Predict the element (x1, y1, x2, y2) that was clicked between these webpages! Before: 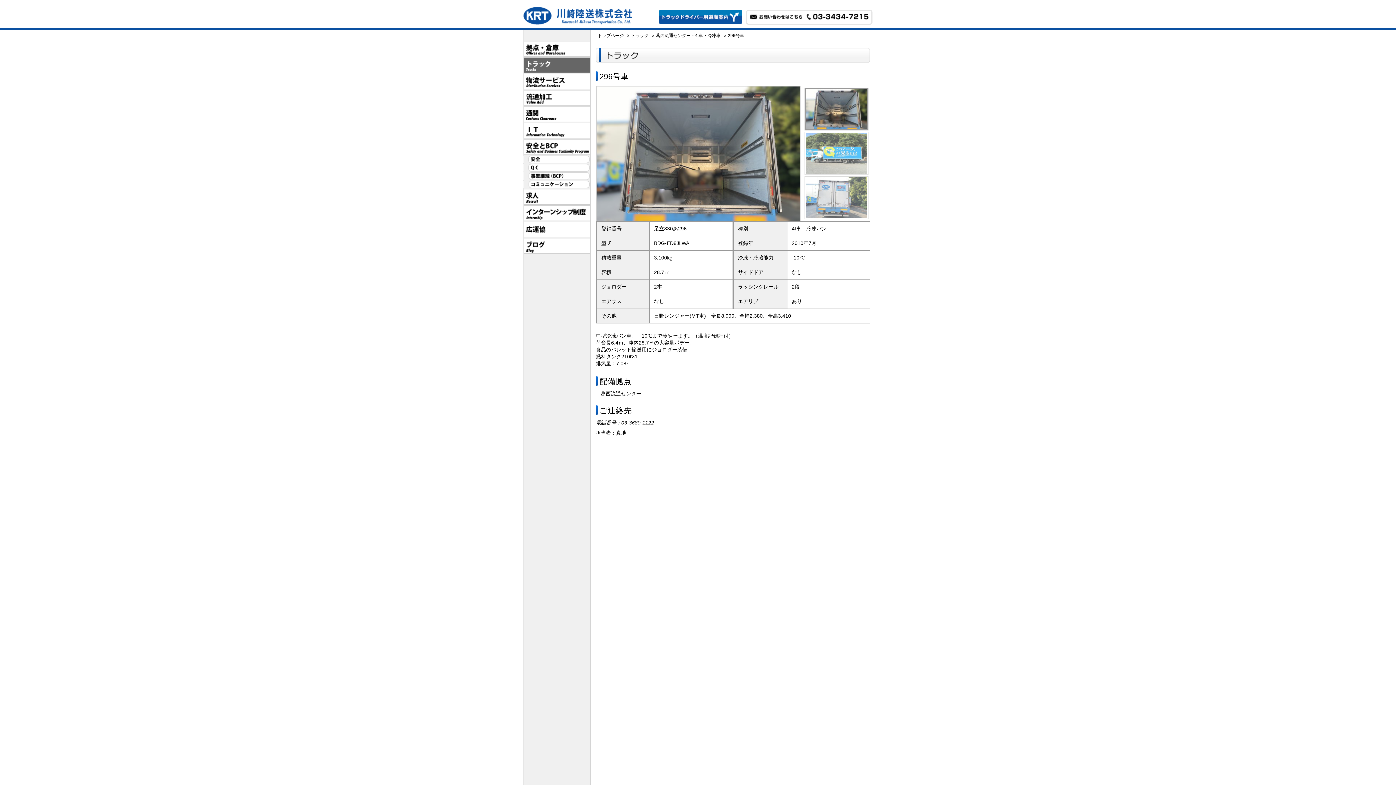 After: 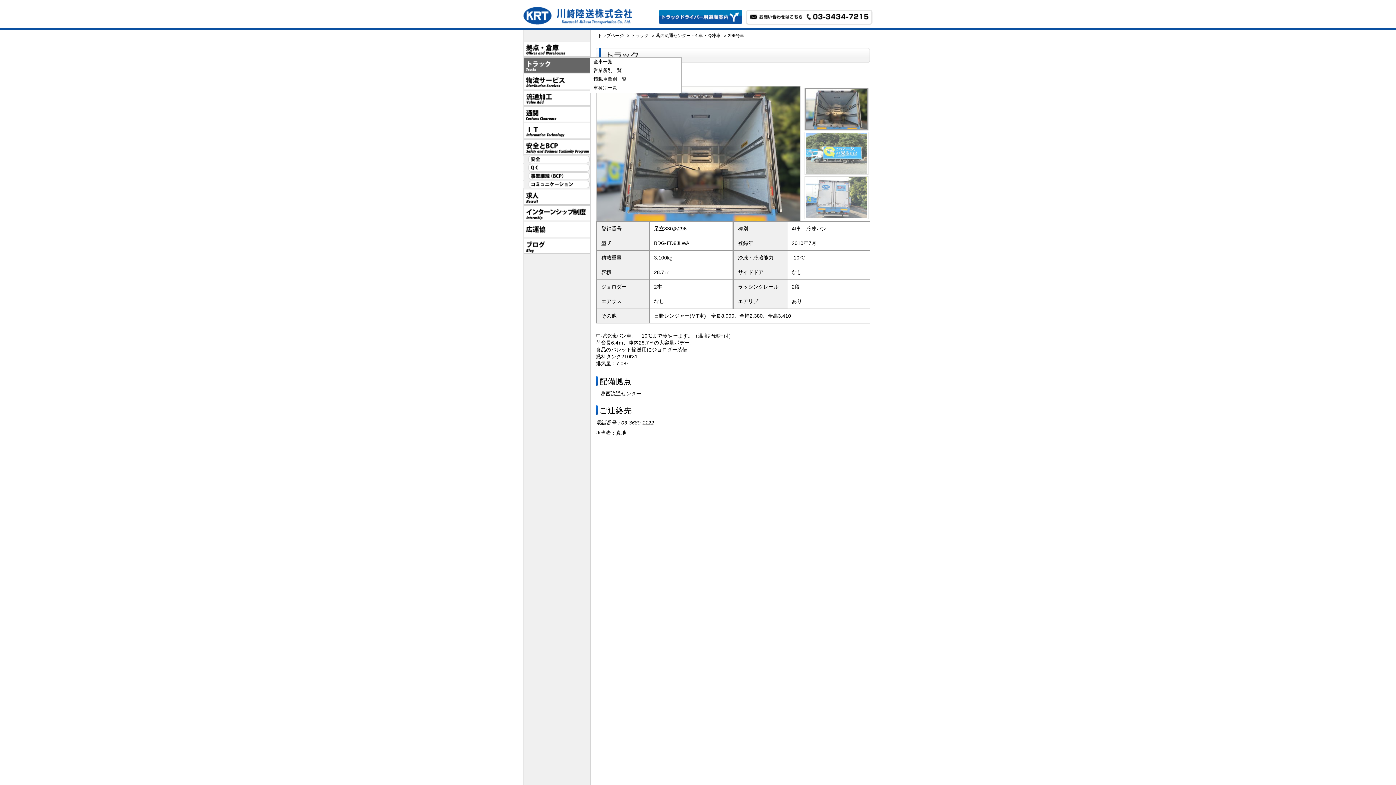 Action: bbox: (523, 57, 590, 73) label: トラック